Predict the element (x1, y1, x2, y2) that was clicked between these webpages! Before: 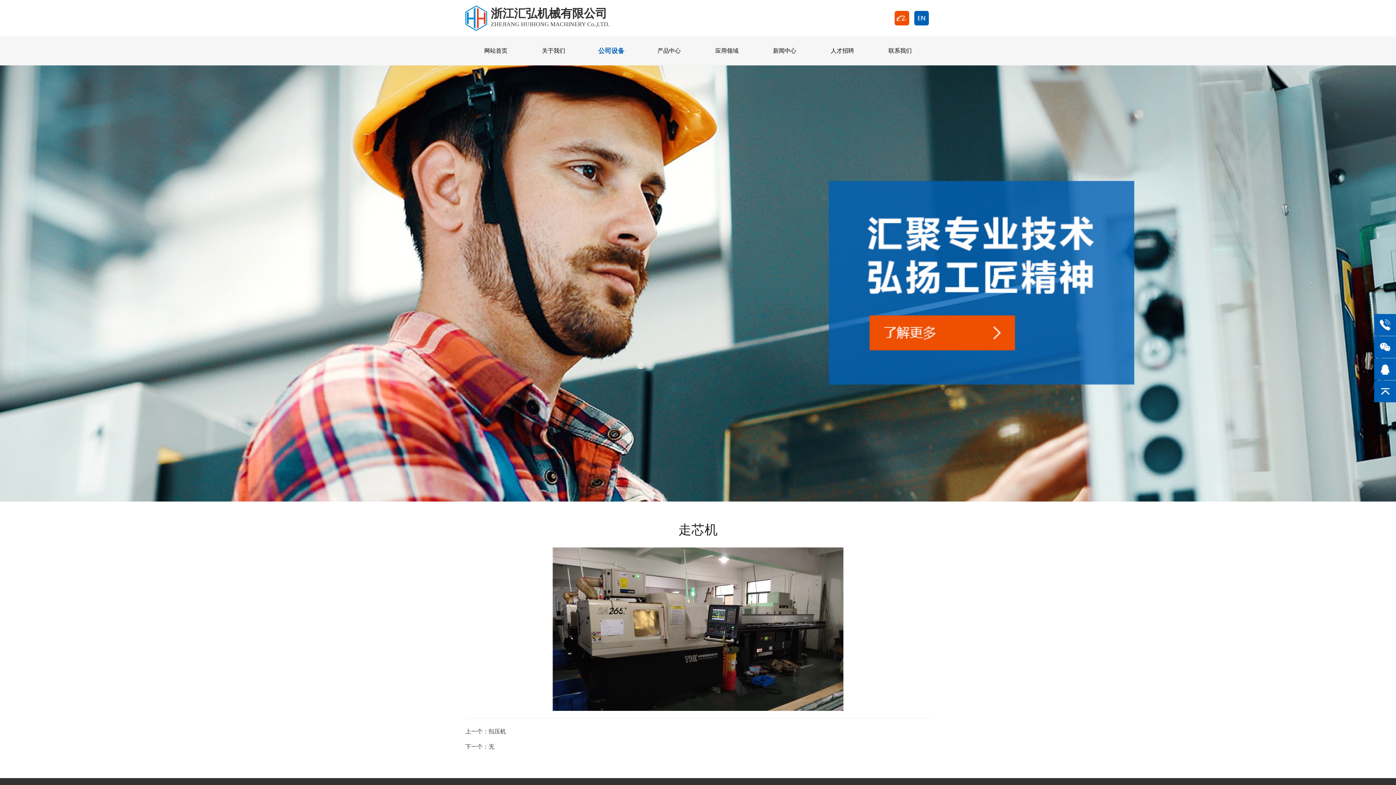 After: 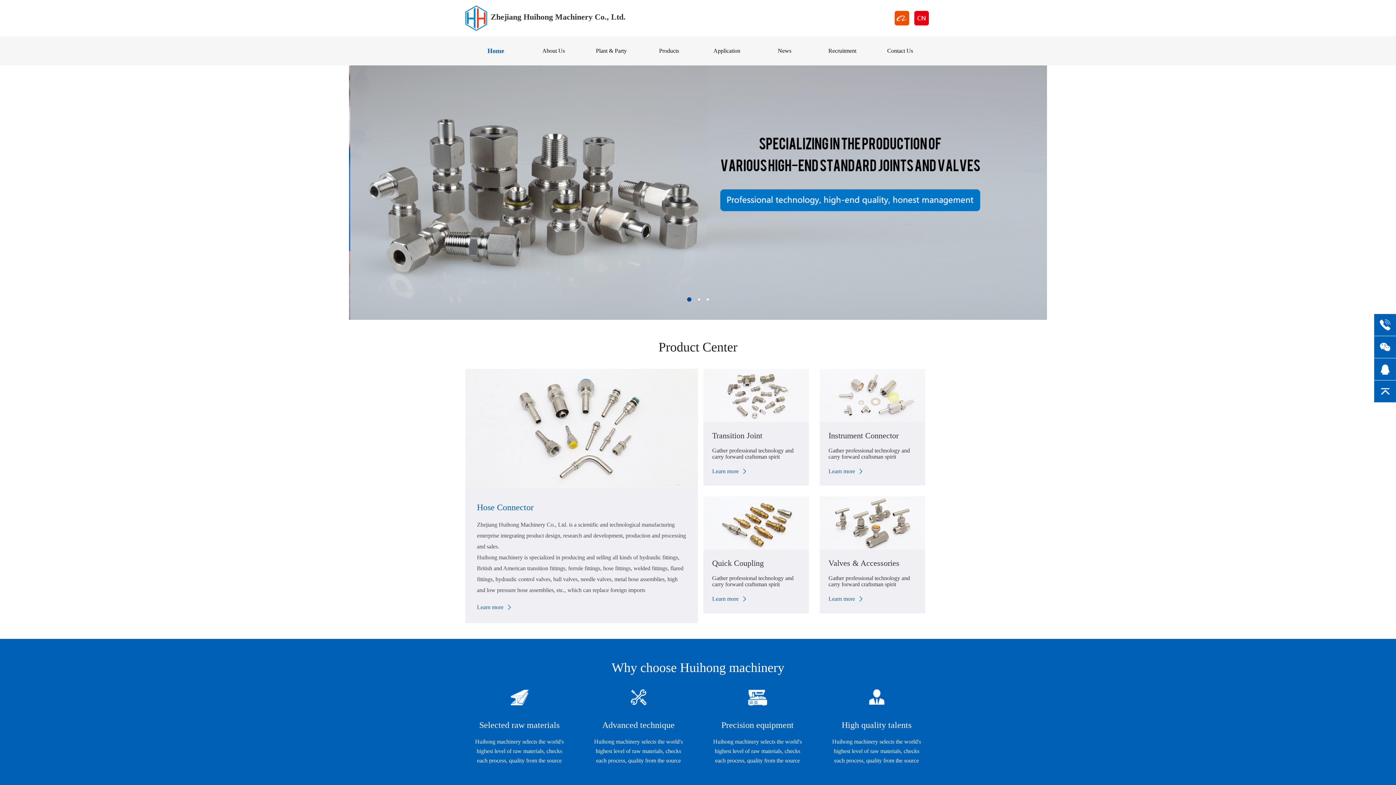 Action: bbox: (914, 14, 929, 20)